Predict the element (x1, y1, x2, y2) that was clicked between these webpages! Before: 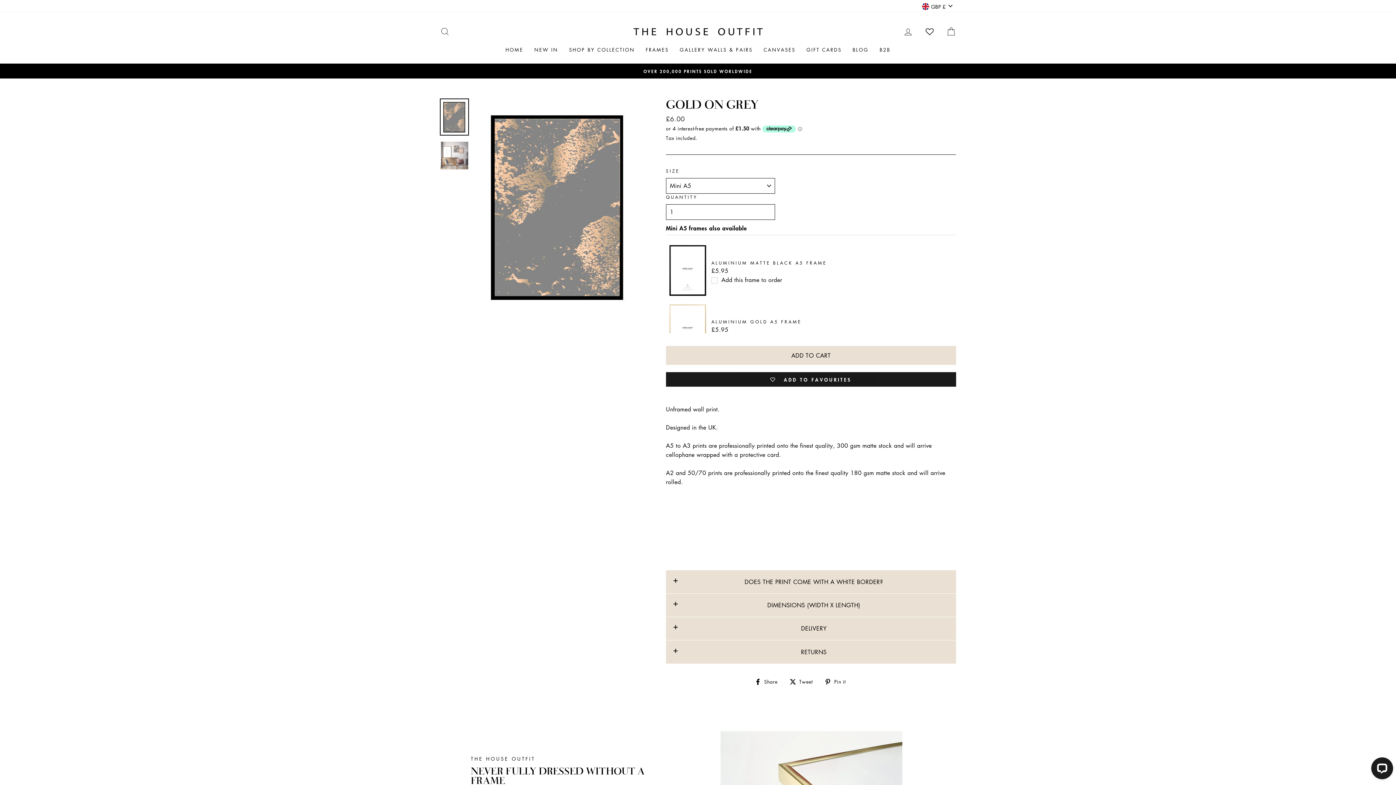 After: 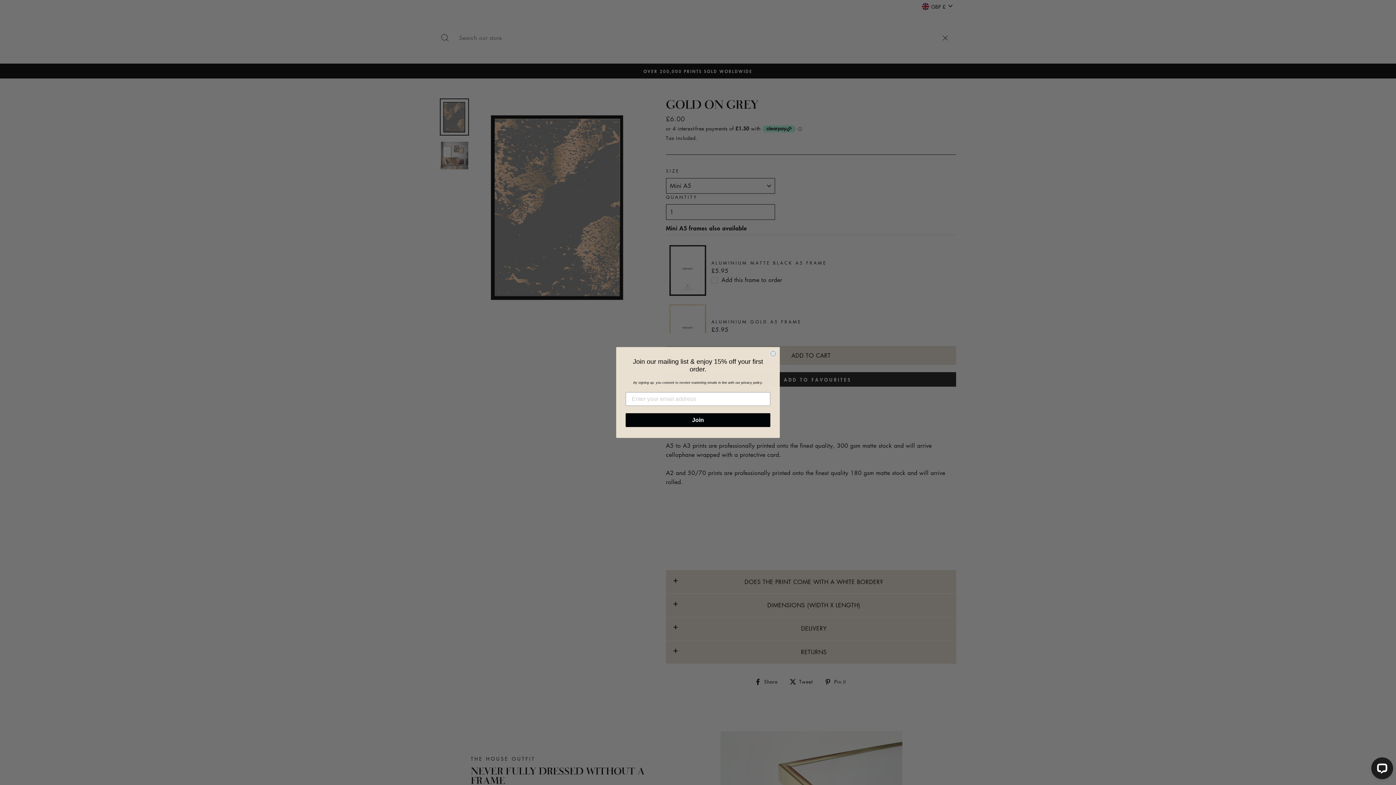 Action: bbox: (435, 23, 454, 39) label: SEARCH